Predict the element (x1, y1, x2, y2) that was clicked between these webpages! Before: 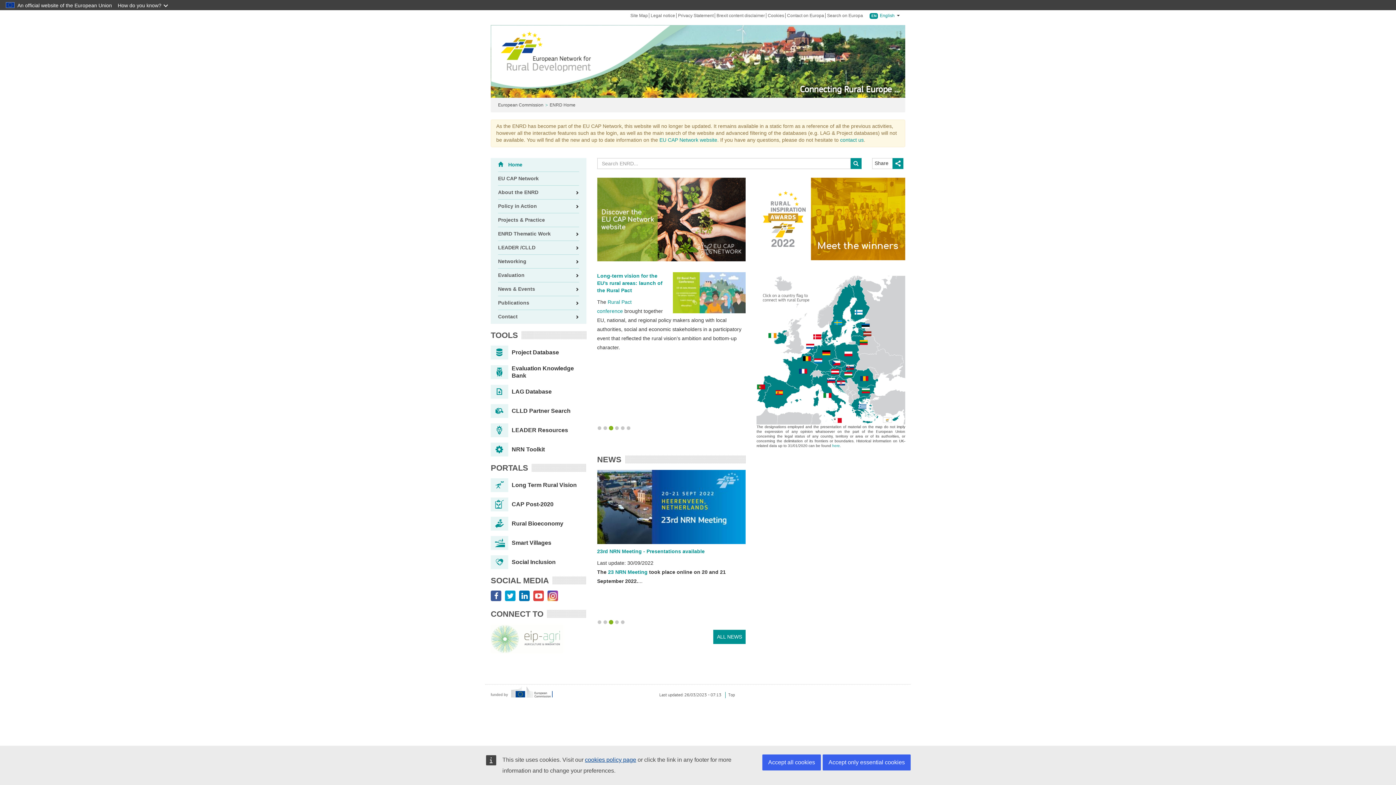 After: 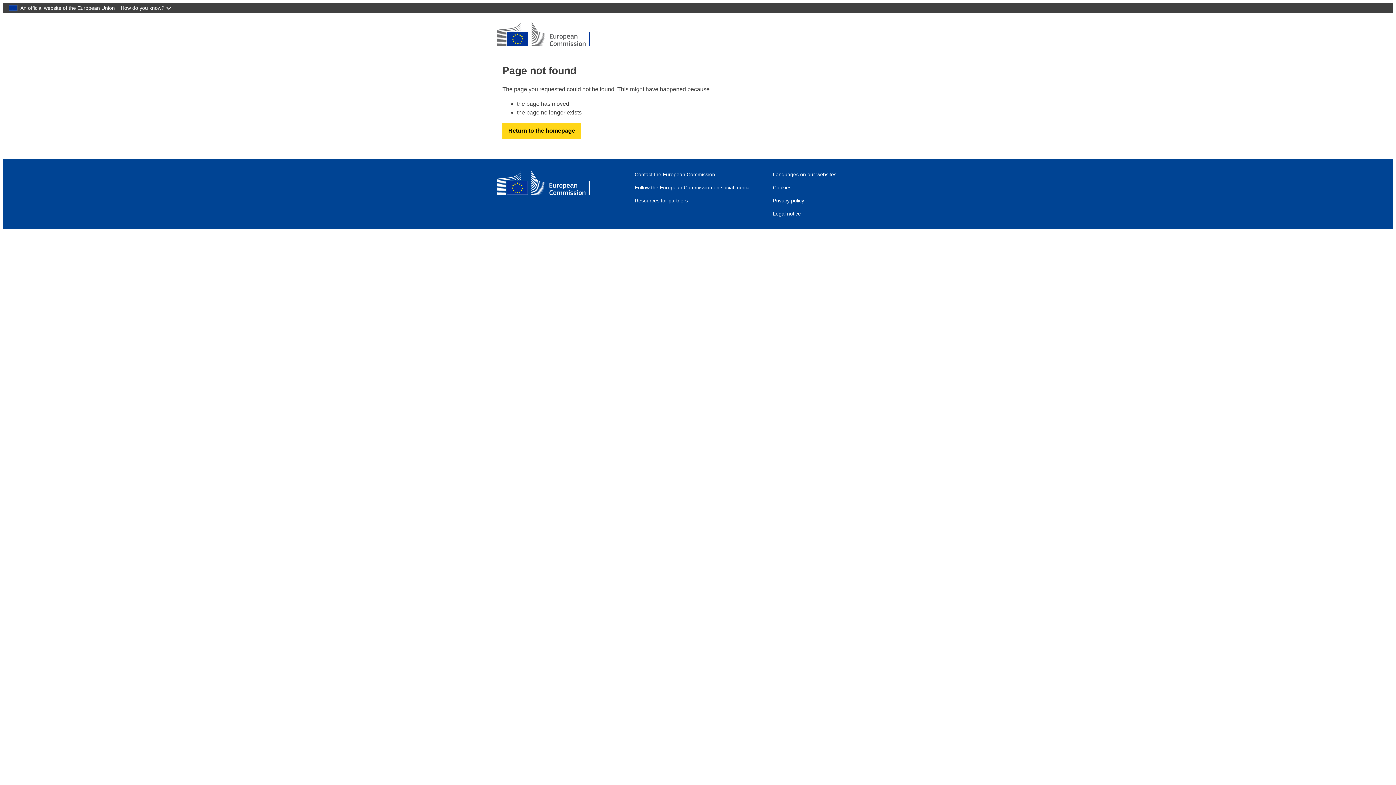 Action: bbox: (786, 13, 825, 18) label: Contact on Europa